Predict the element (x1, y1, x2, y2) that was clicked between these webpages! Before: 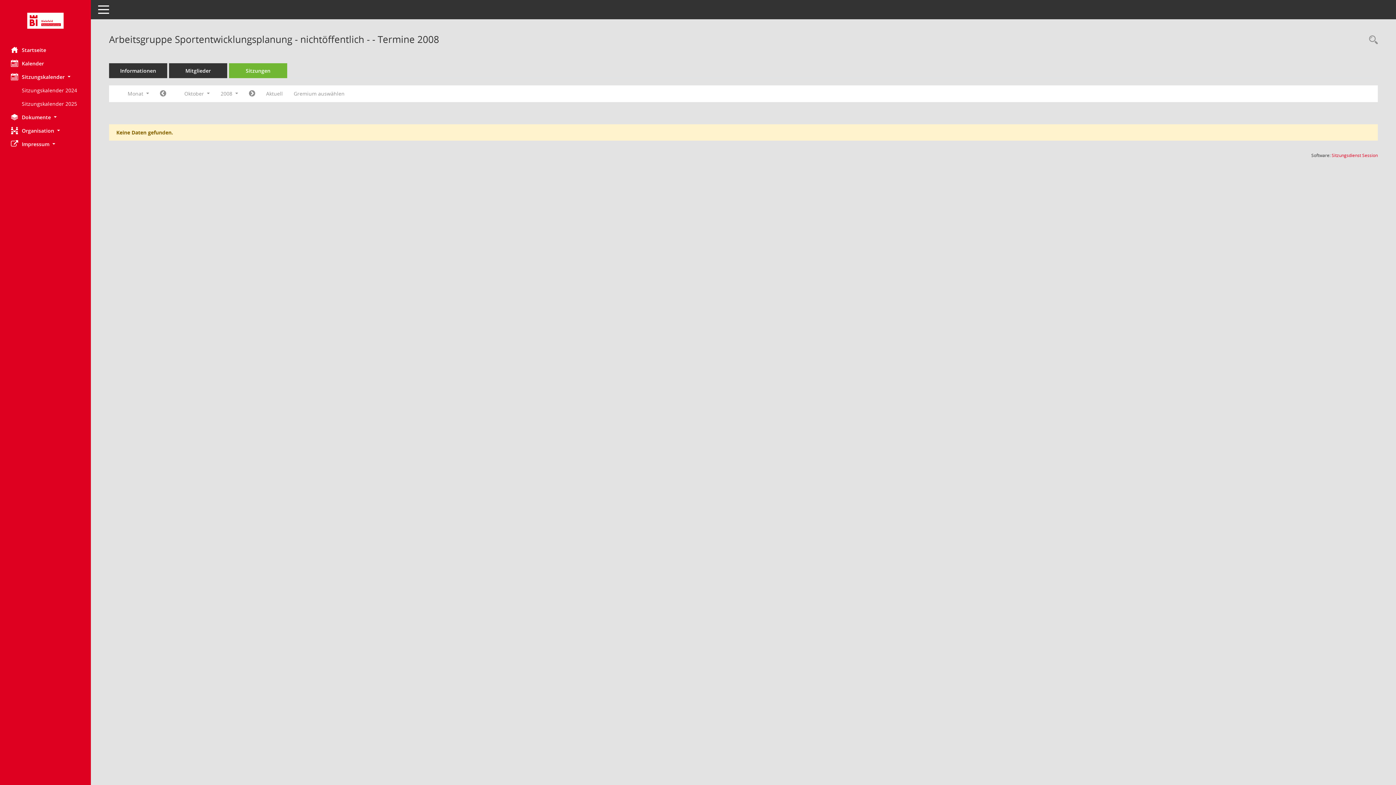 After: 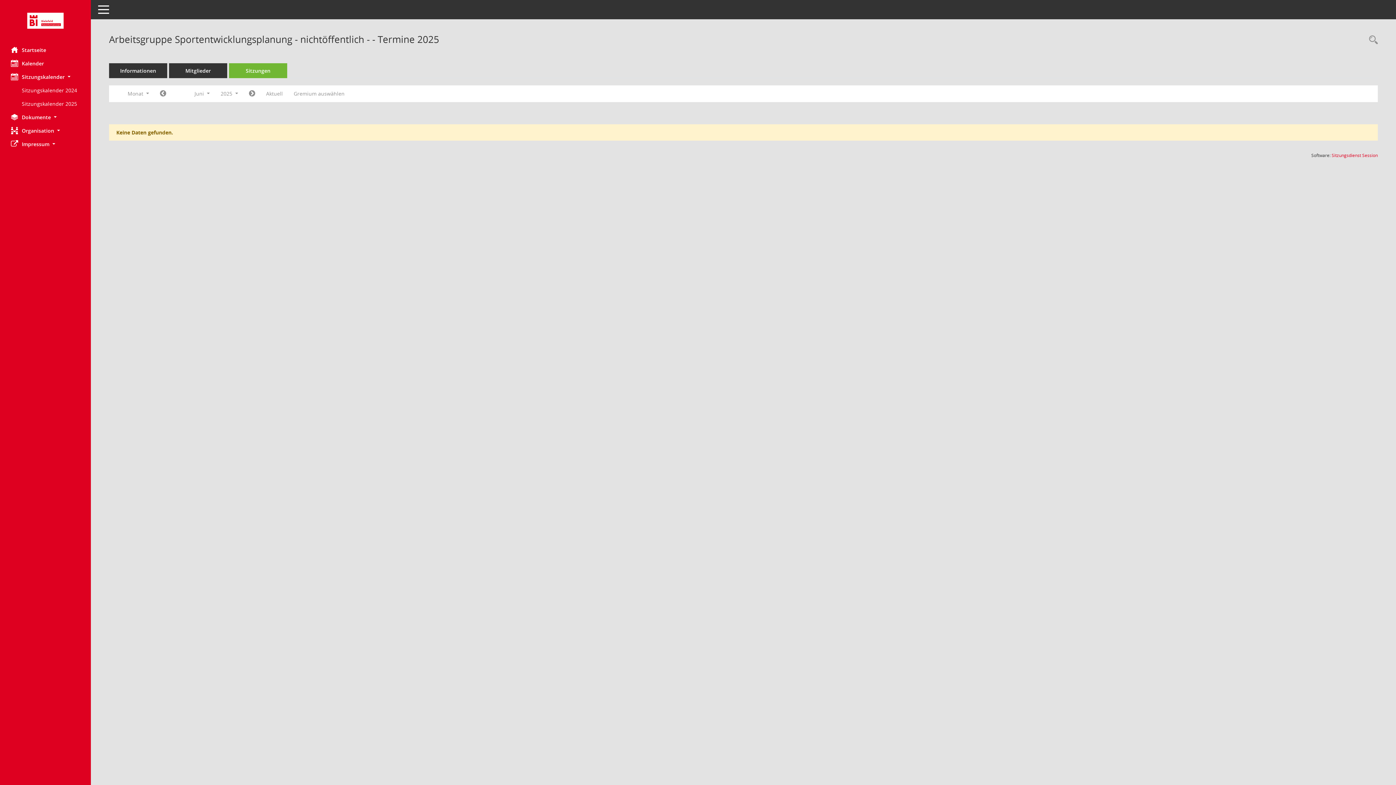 Action: bbox: (260, 87, 288, 100) label: Monat: Aktuell